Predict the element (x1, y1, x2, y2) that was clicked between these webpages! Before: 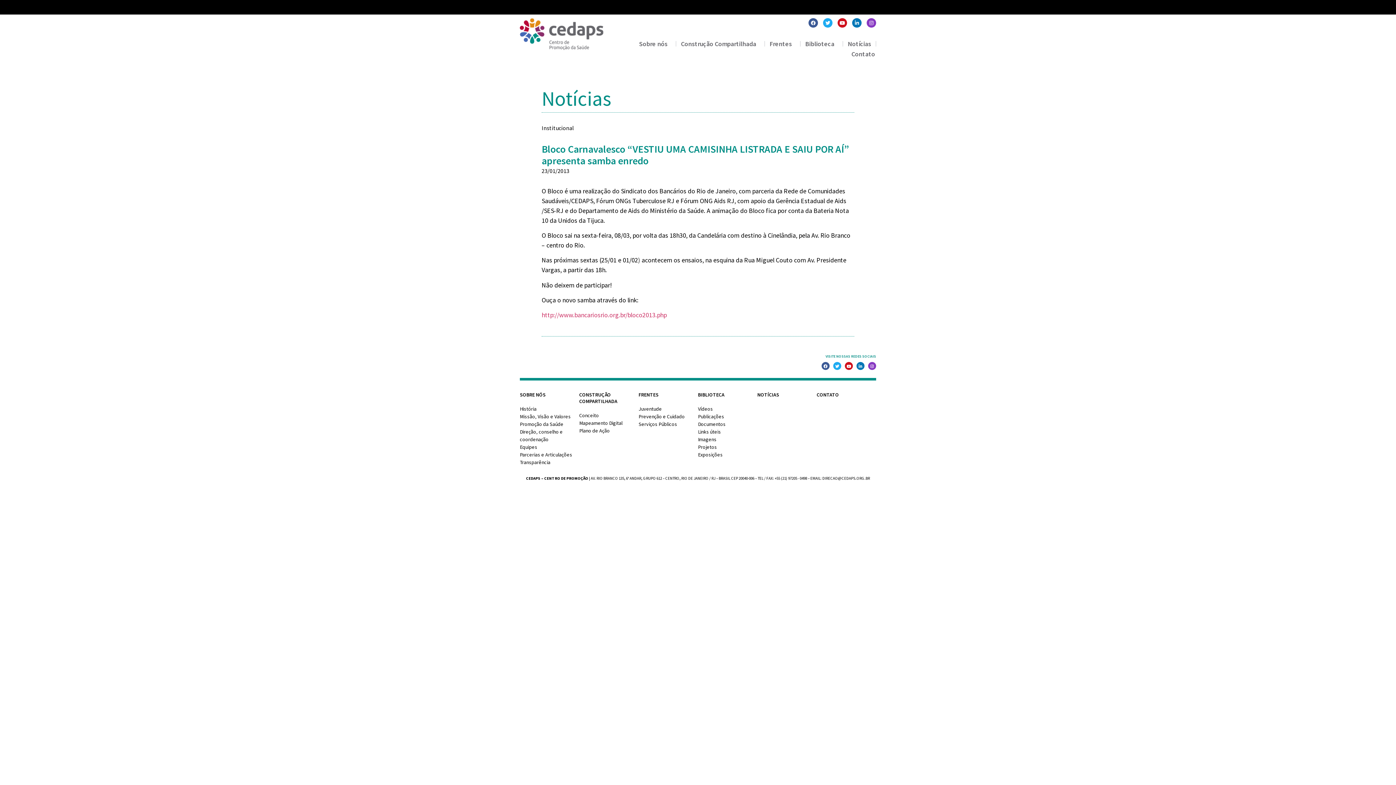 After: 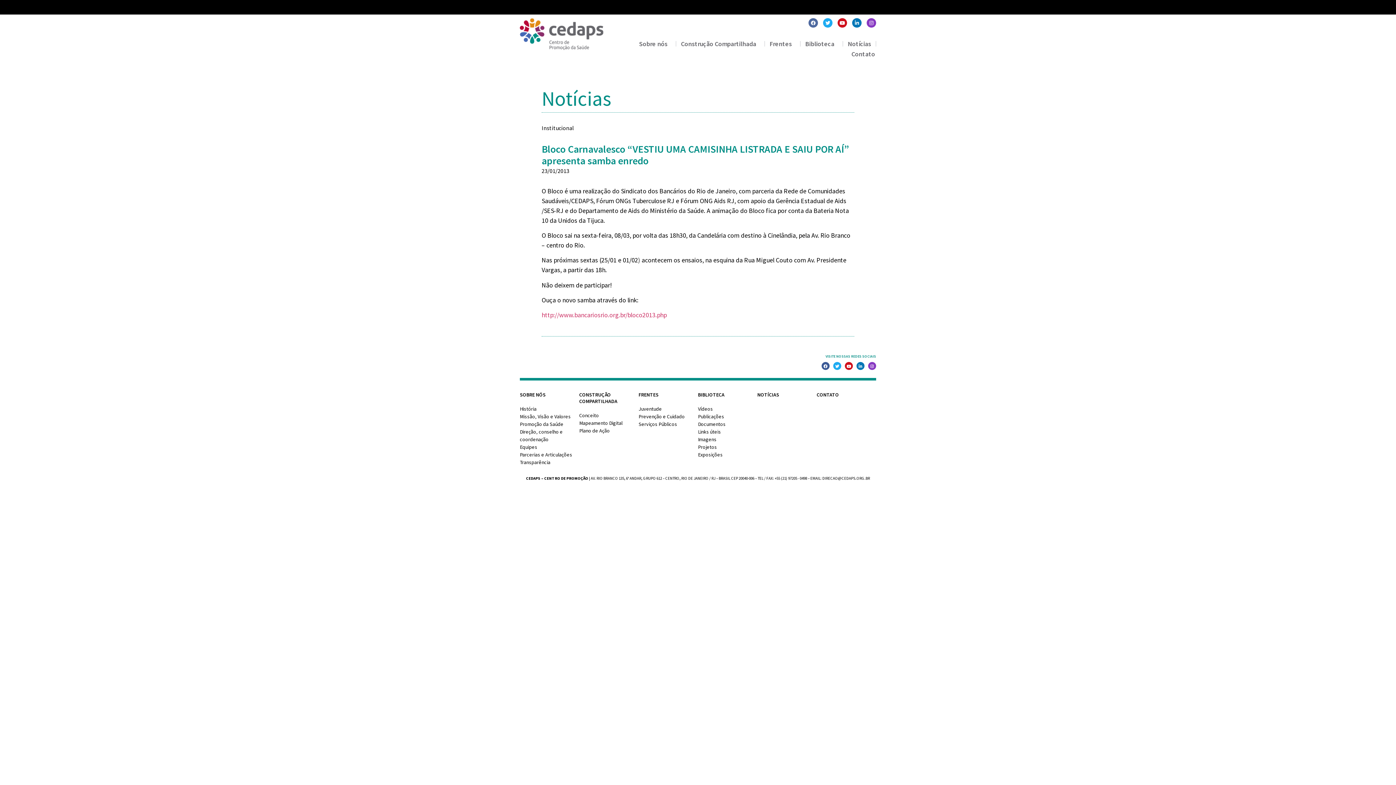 Action: bbox: (808, 18, 818, 27) label: Facebook